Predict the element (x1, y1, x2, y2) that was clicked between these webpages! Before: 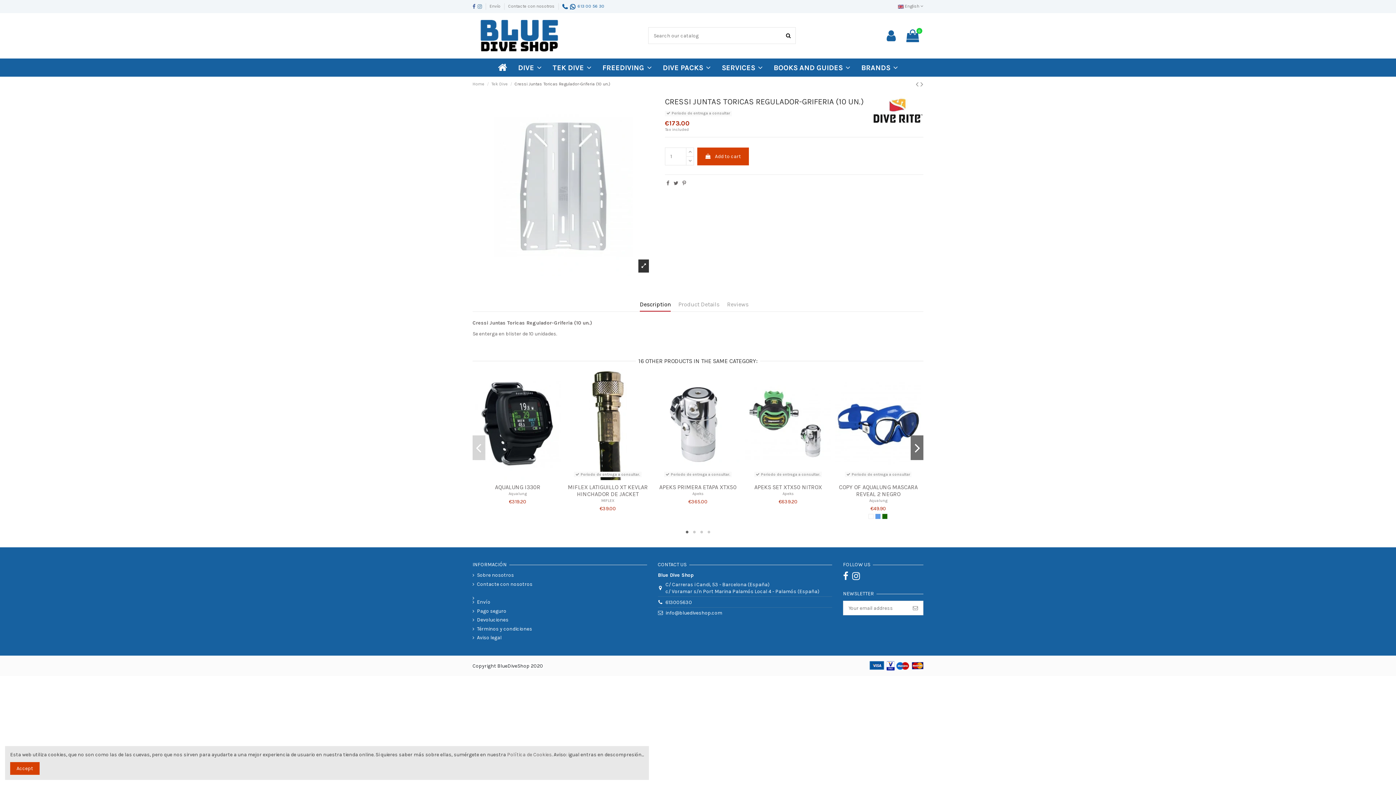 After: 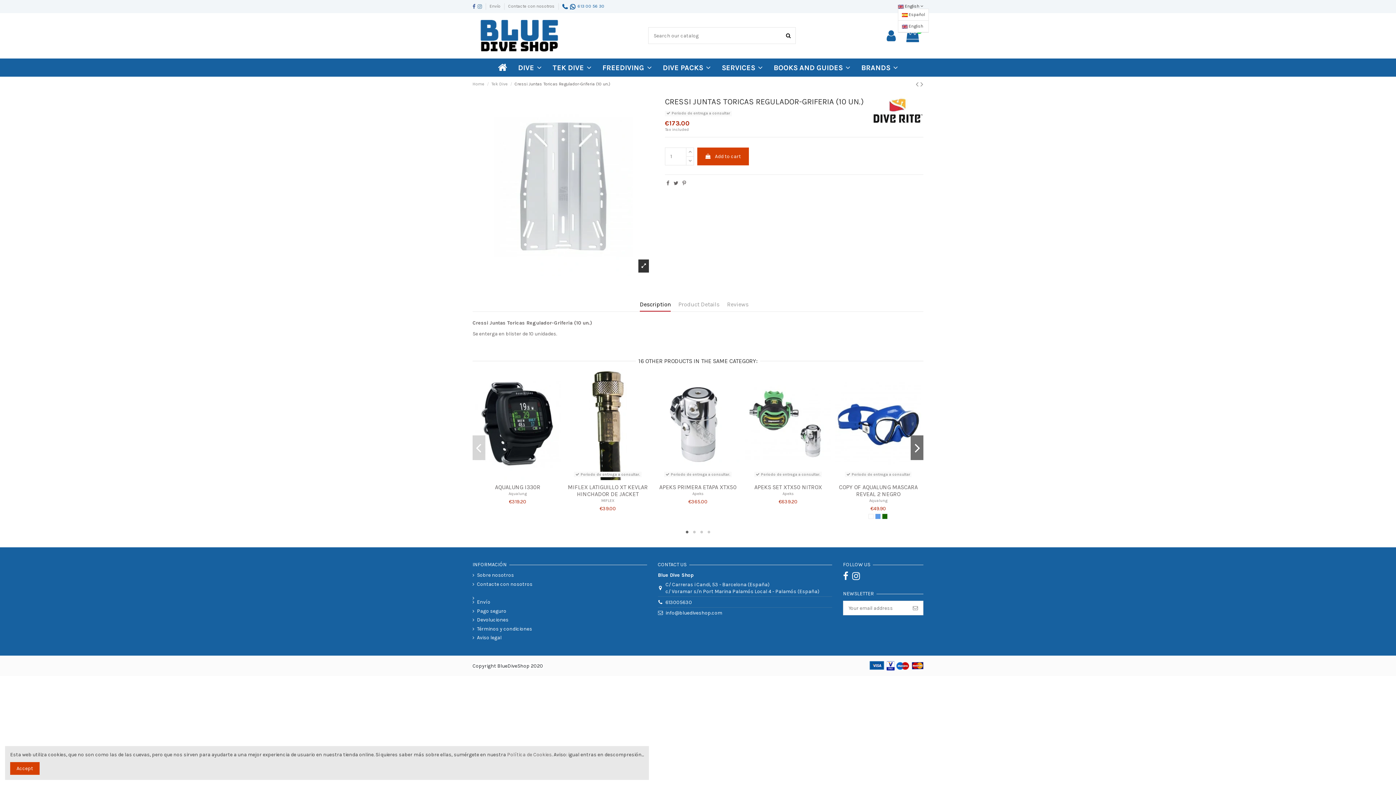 Action: label:  English  bbox: (898, 3, 923, 8)